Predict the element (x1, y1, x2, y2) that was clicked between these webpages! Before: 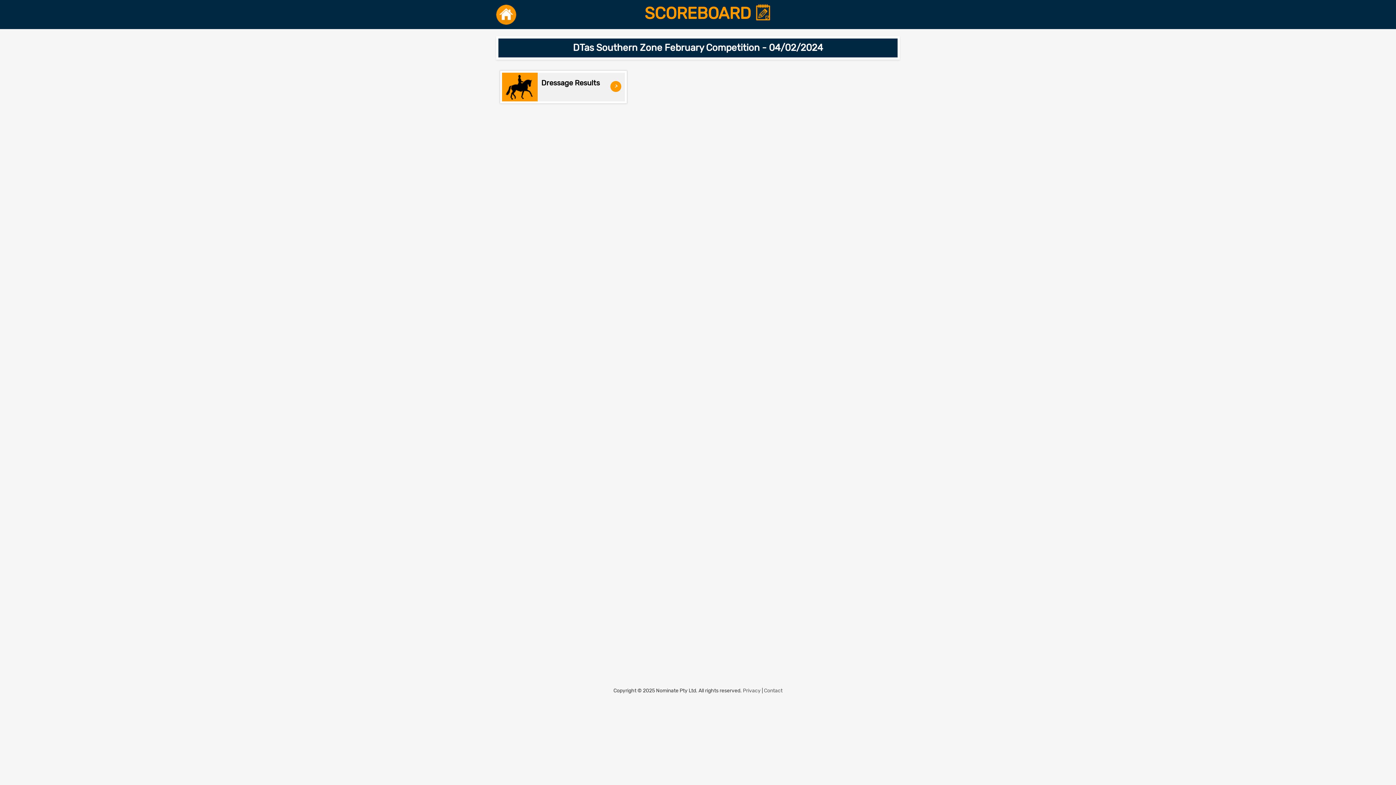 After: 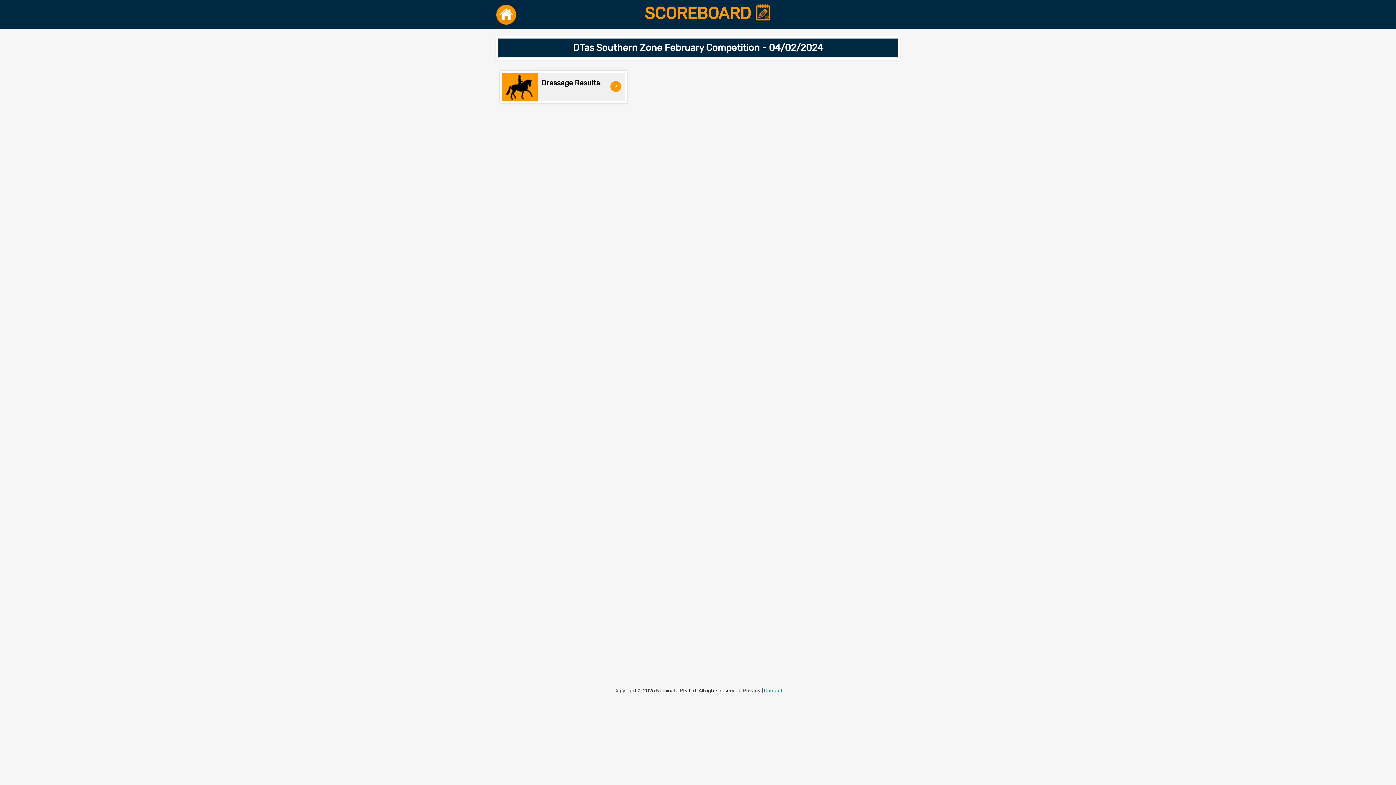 Action: label: Contact bbox: (764, 687, 782, 694)